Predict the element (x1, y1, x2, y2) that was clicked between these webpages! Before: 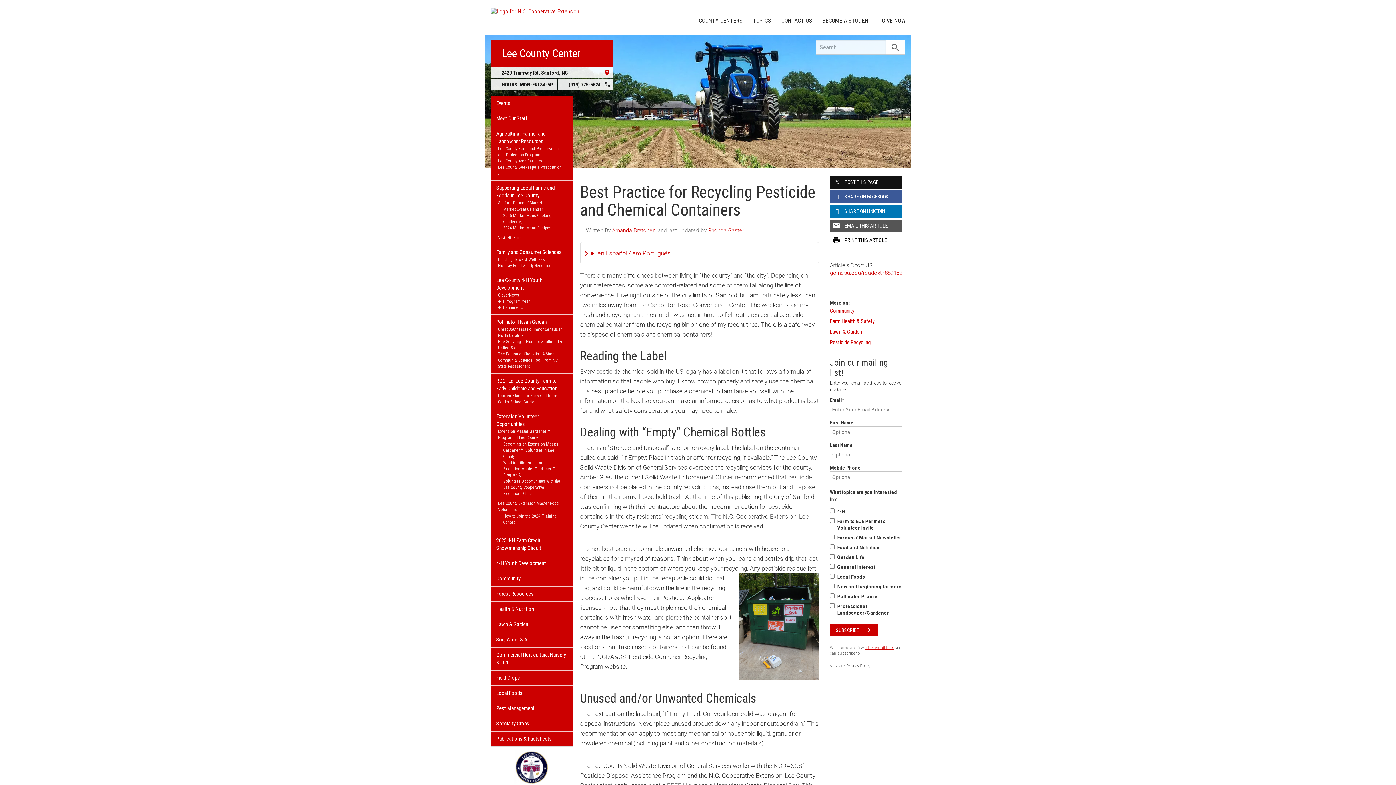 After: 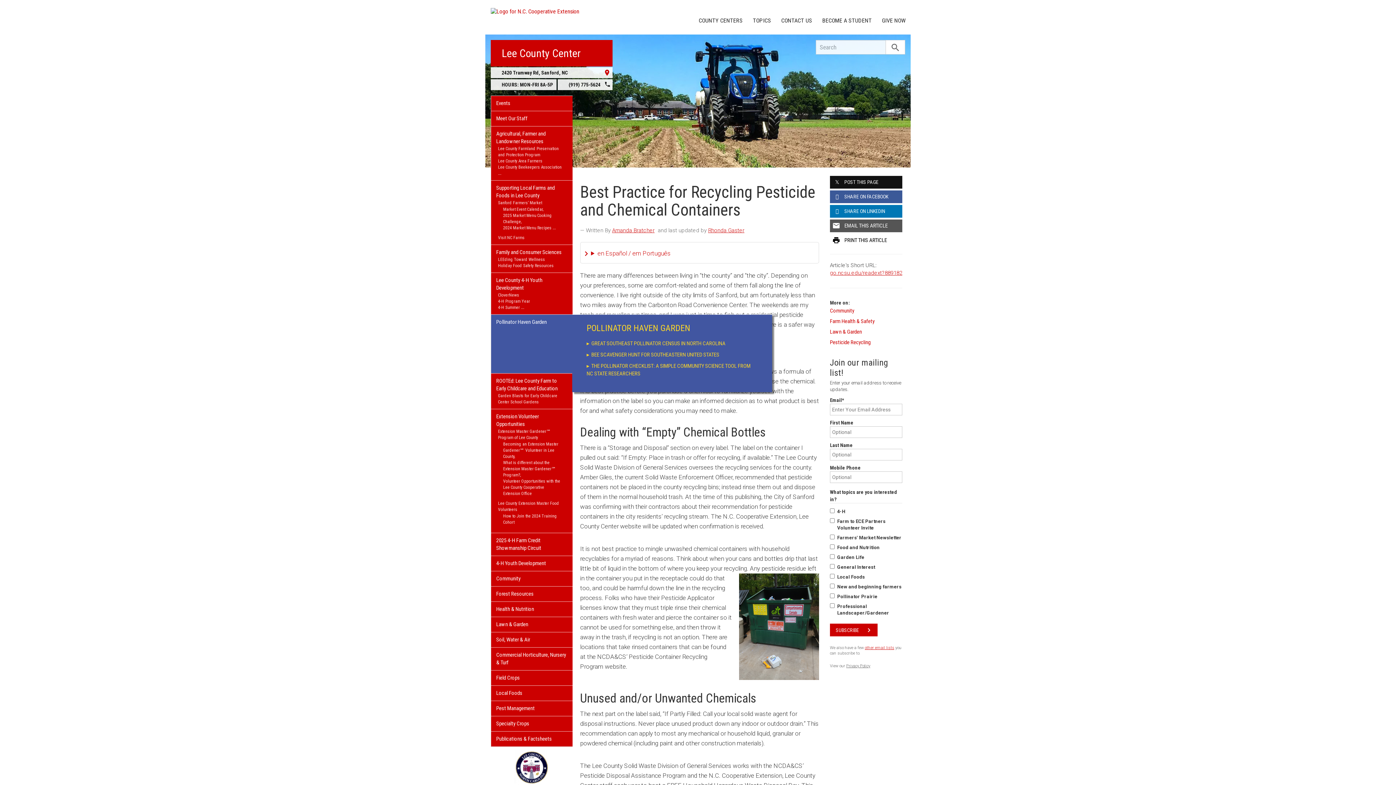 Action: bbox: (491, 314, 572, 326) label: Pollinator Haven Garden